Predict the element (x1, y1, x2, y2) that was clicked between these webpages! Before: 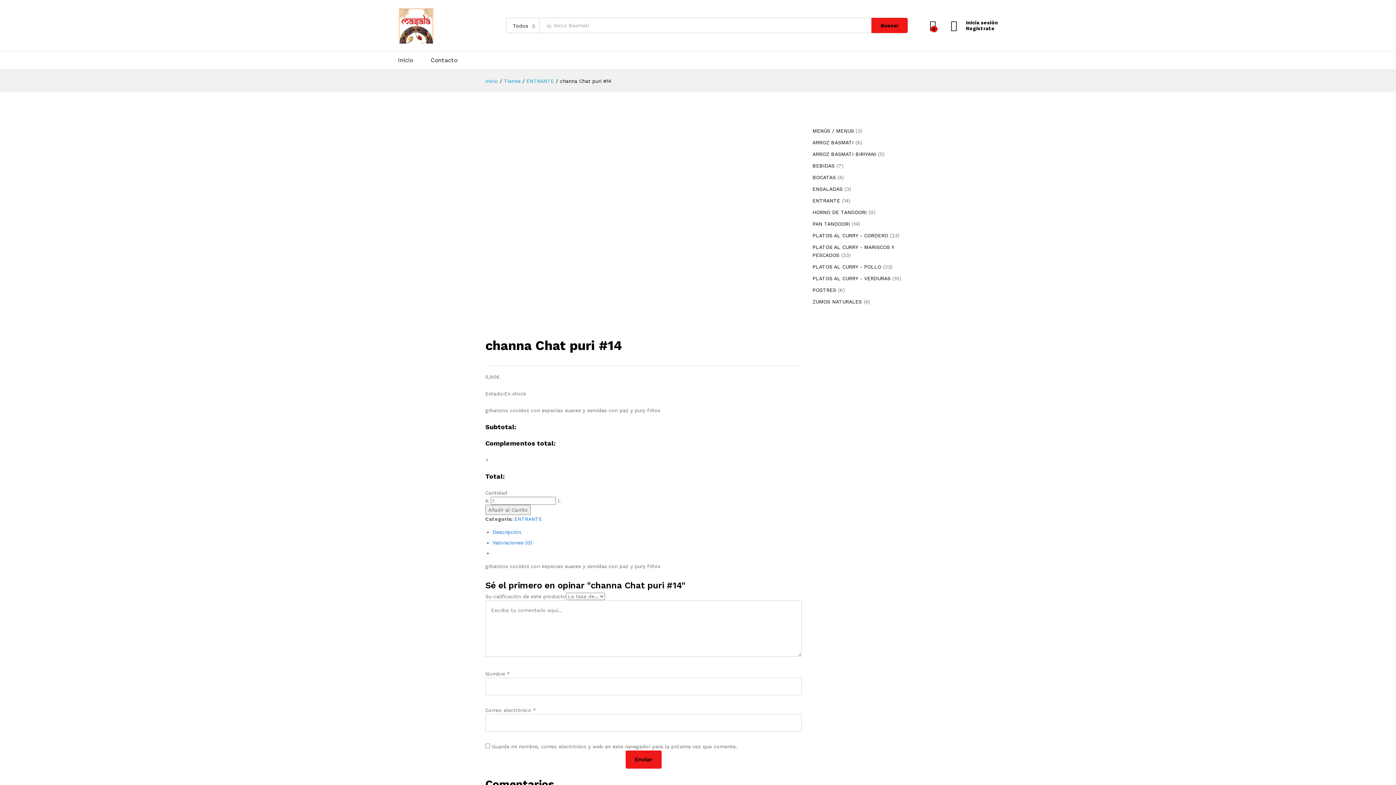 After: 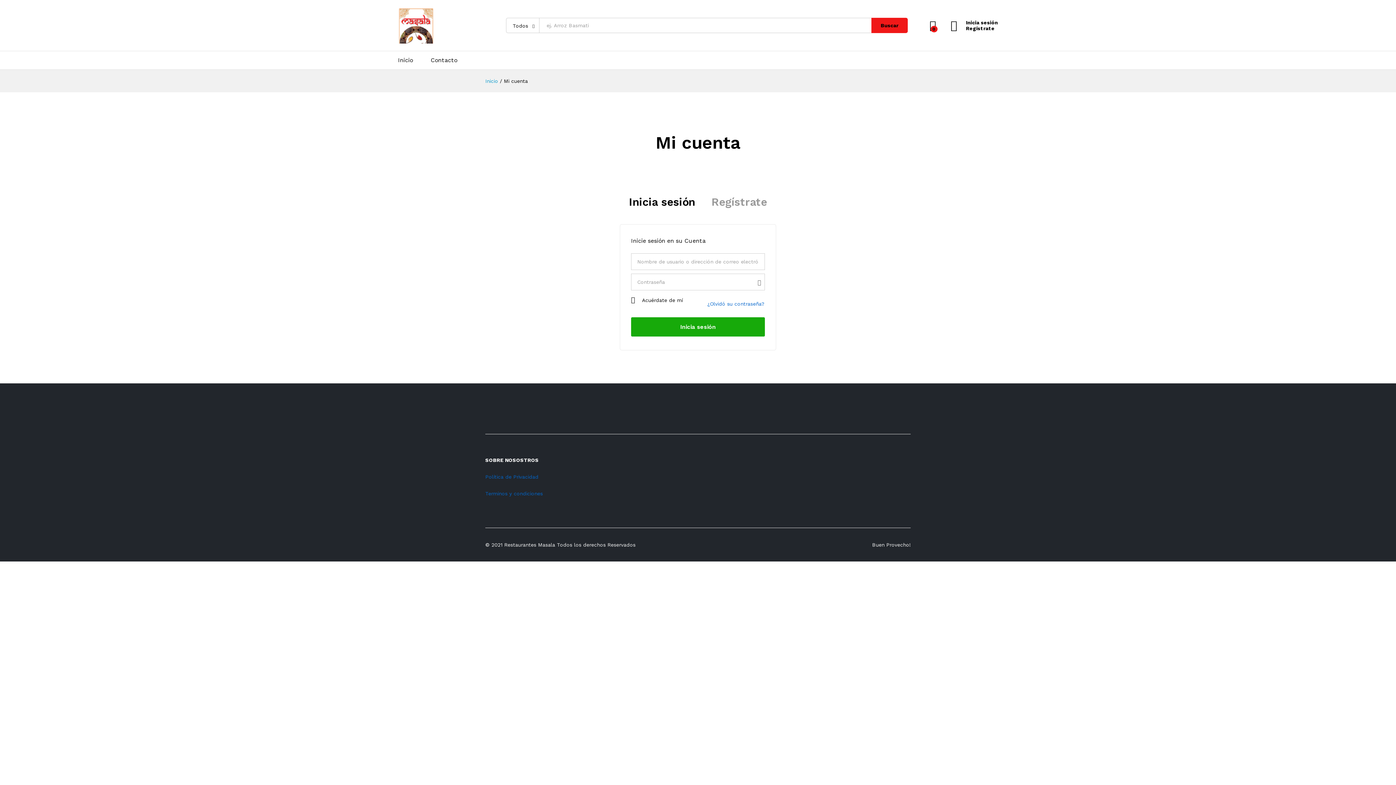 Action: bbox: (950, 25, 998, 31) label: Regístrate